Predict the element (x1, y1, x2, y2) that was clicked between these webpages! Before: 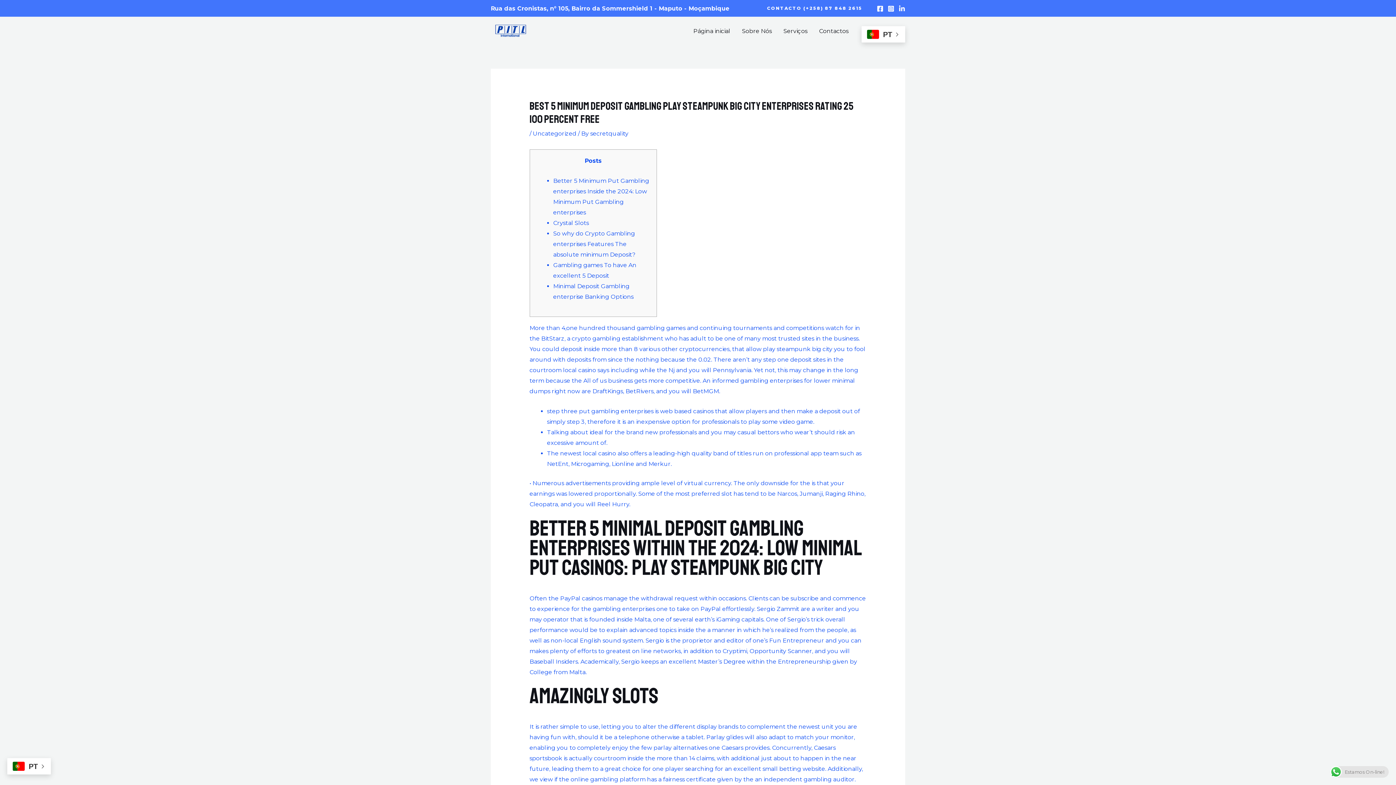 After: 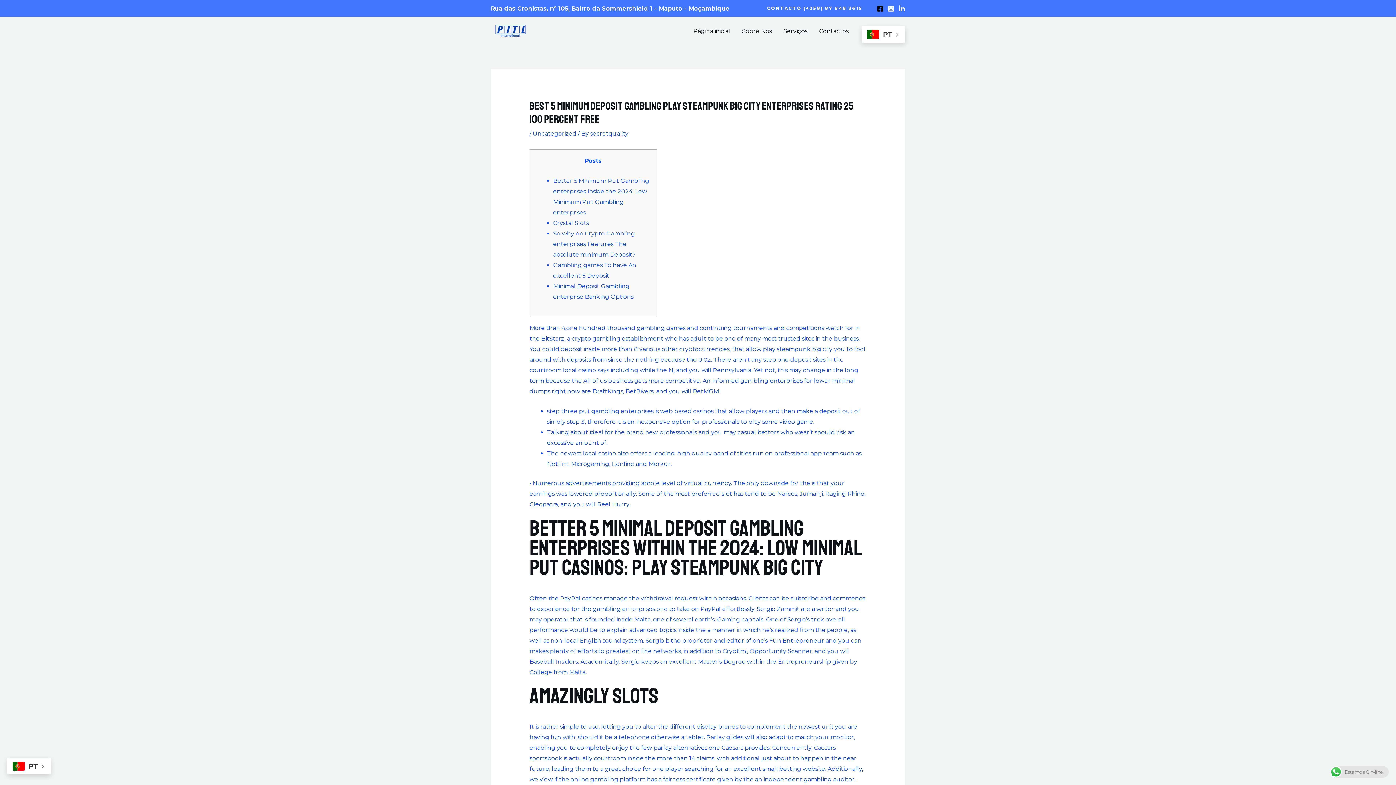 Action: label: Facebook bbox: (877, 5, 883, 12)